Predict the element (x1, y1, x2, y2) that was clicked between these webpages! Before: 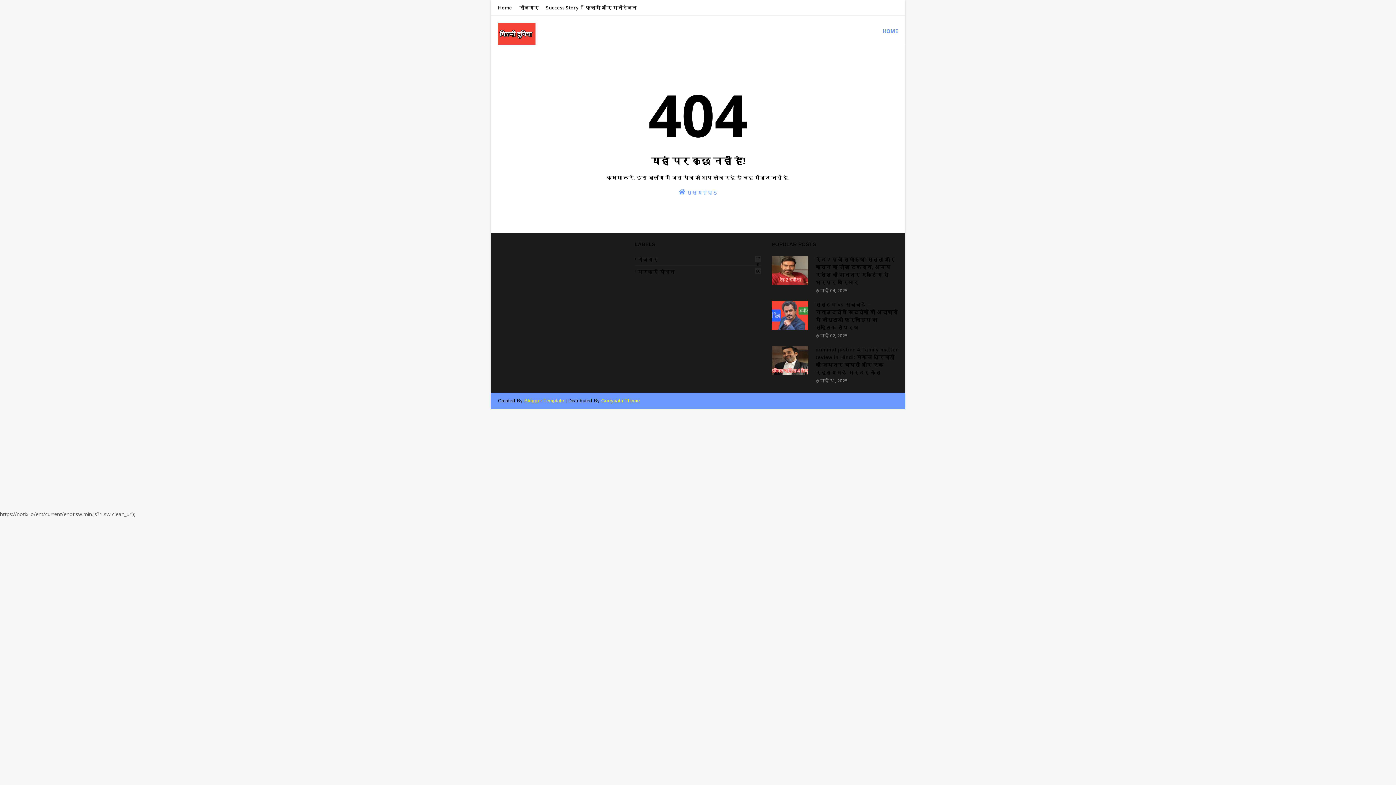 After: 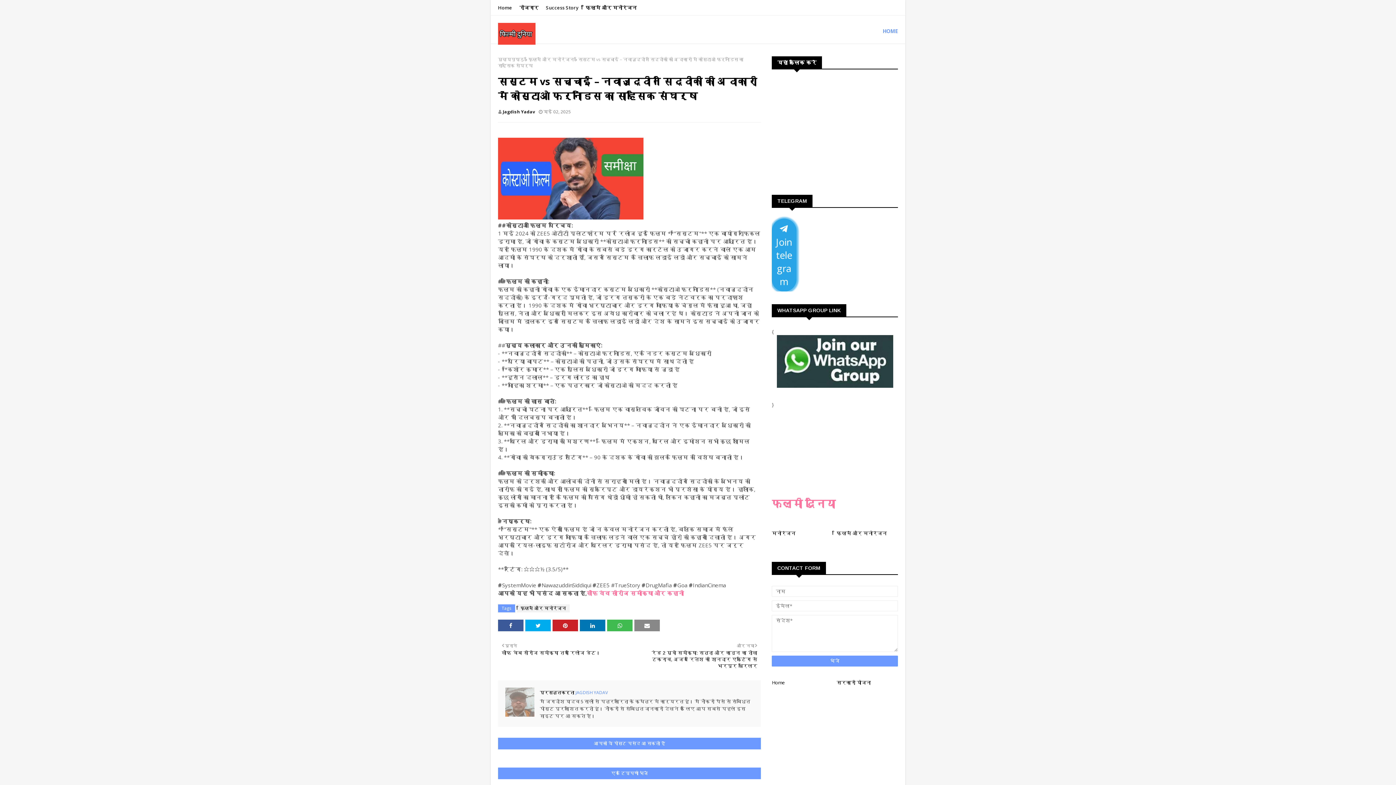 Action: bbox: (772, 301, 808, 330)